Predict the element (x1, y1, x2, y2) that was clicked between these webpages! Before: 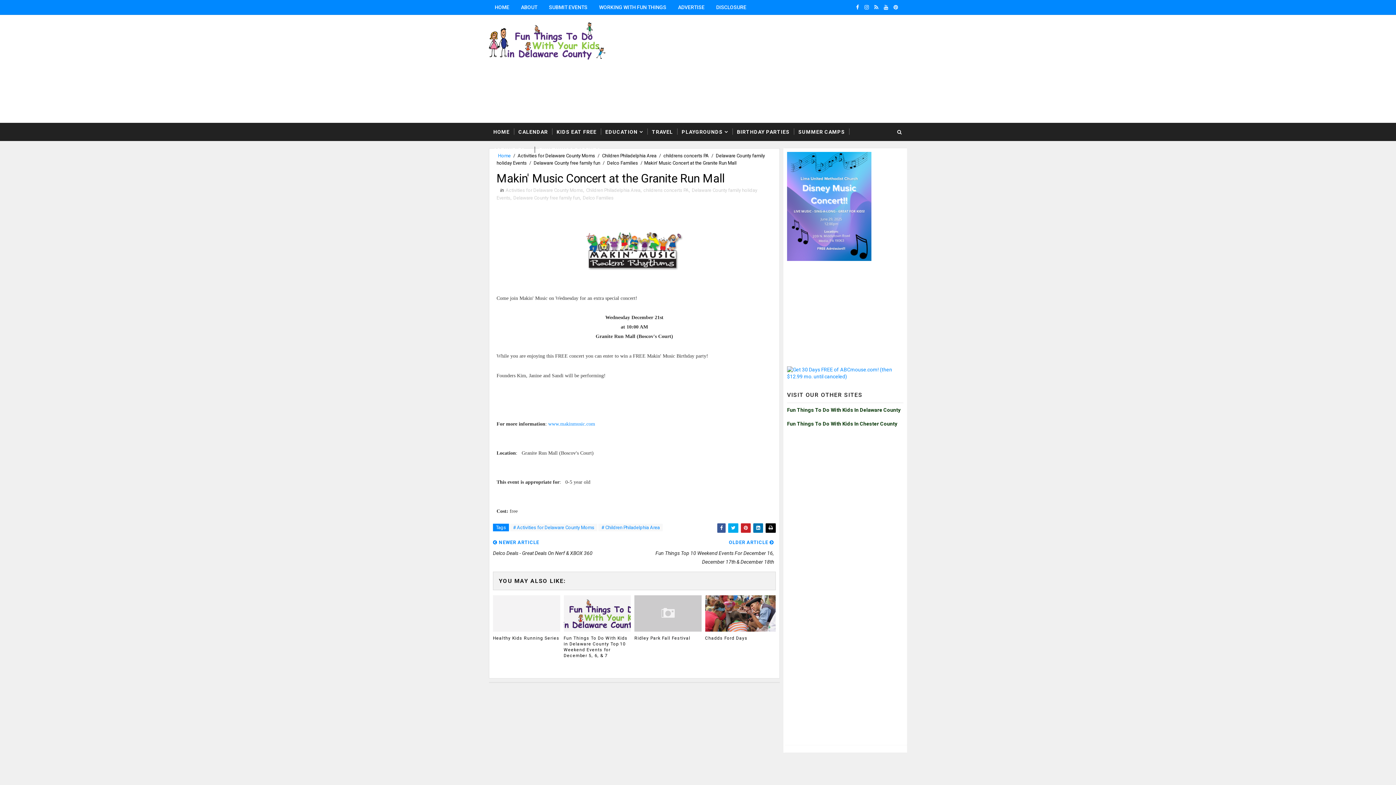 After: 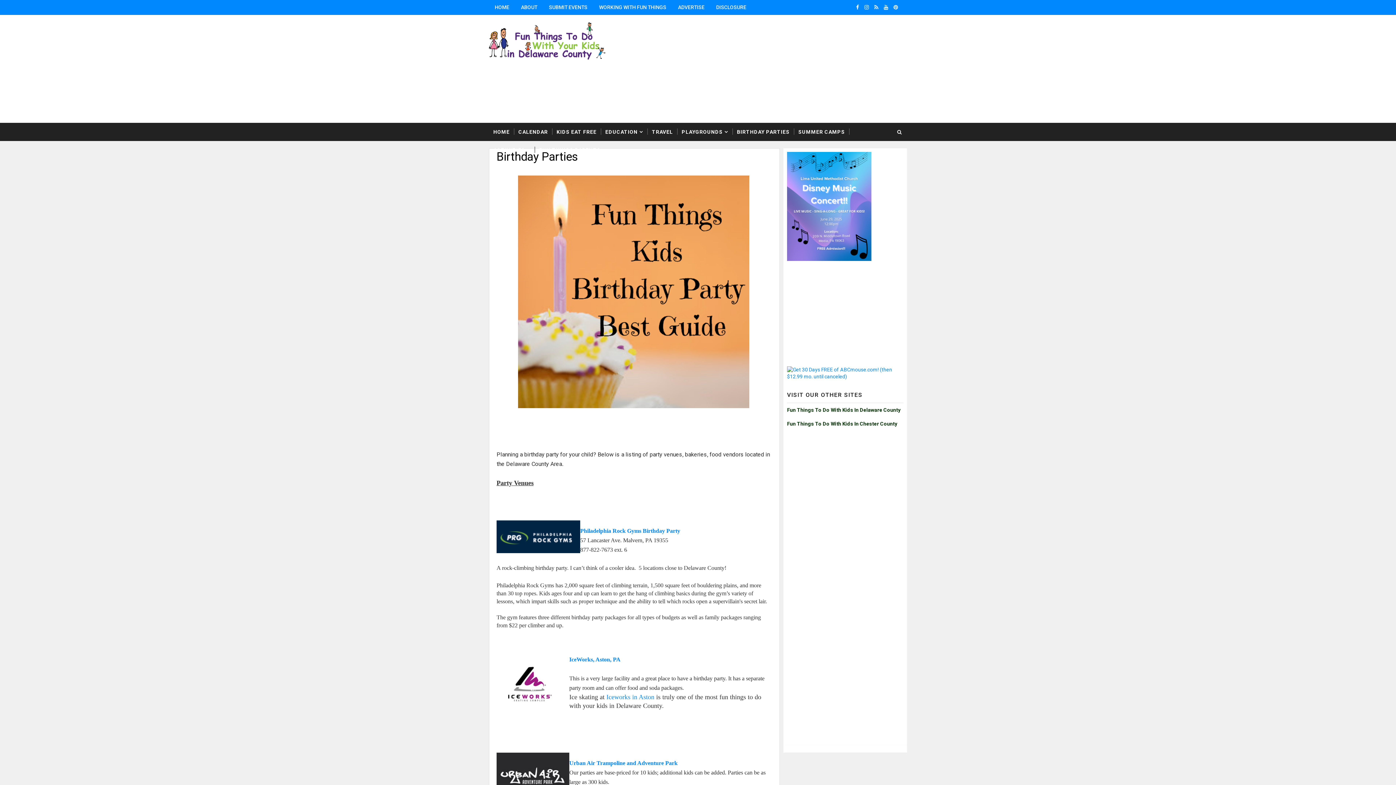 Action: label: BIRTHDAY PARTIES bbox: (732, 122, 794, 141)